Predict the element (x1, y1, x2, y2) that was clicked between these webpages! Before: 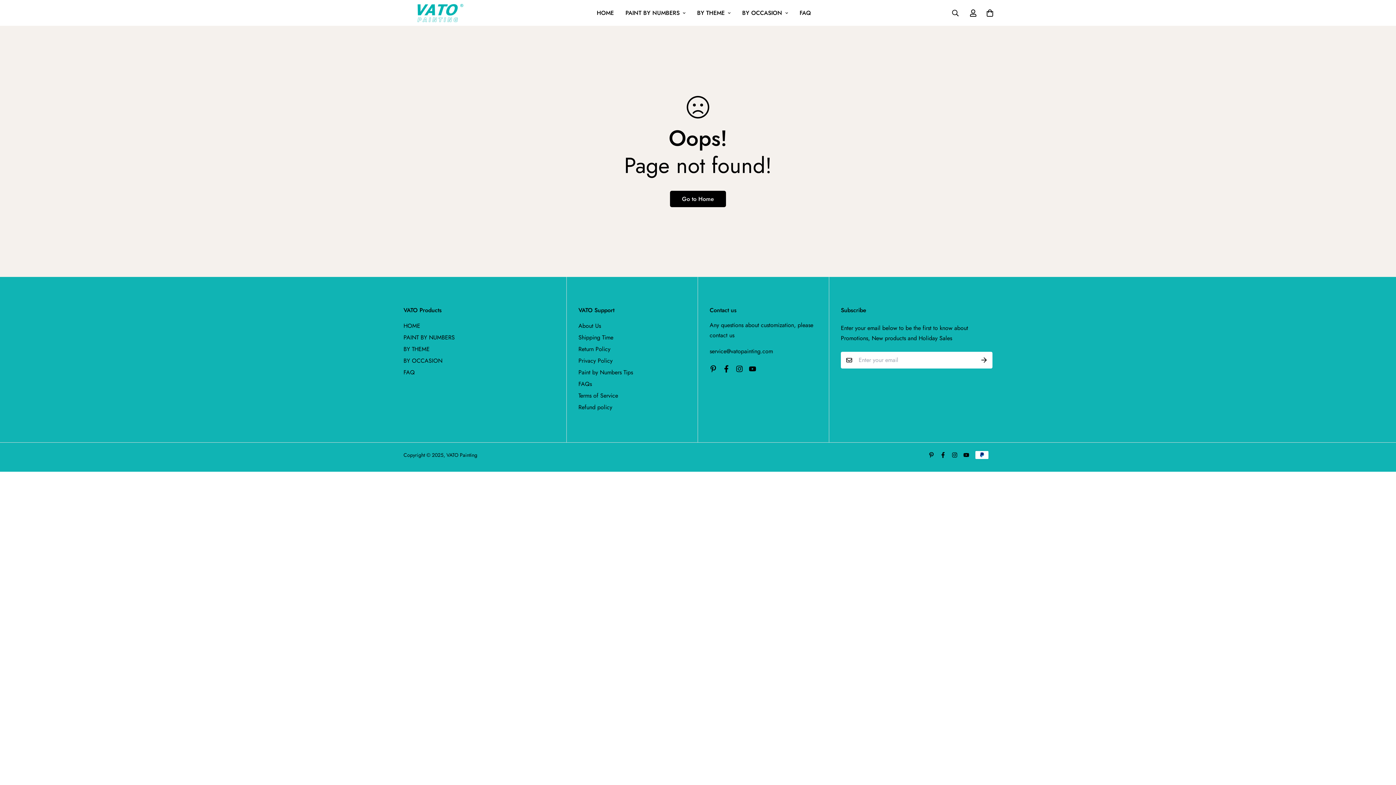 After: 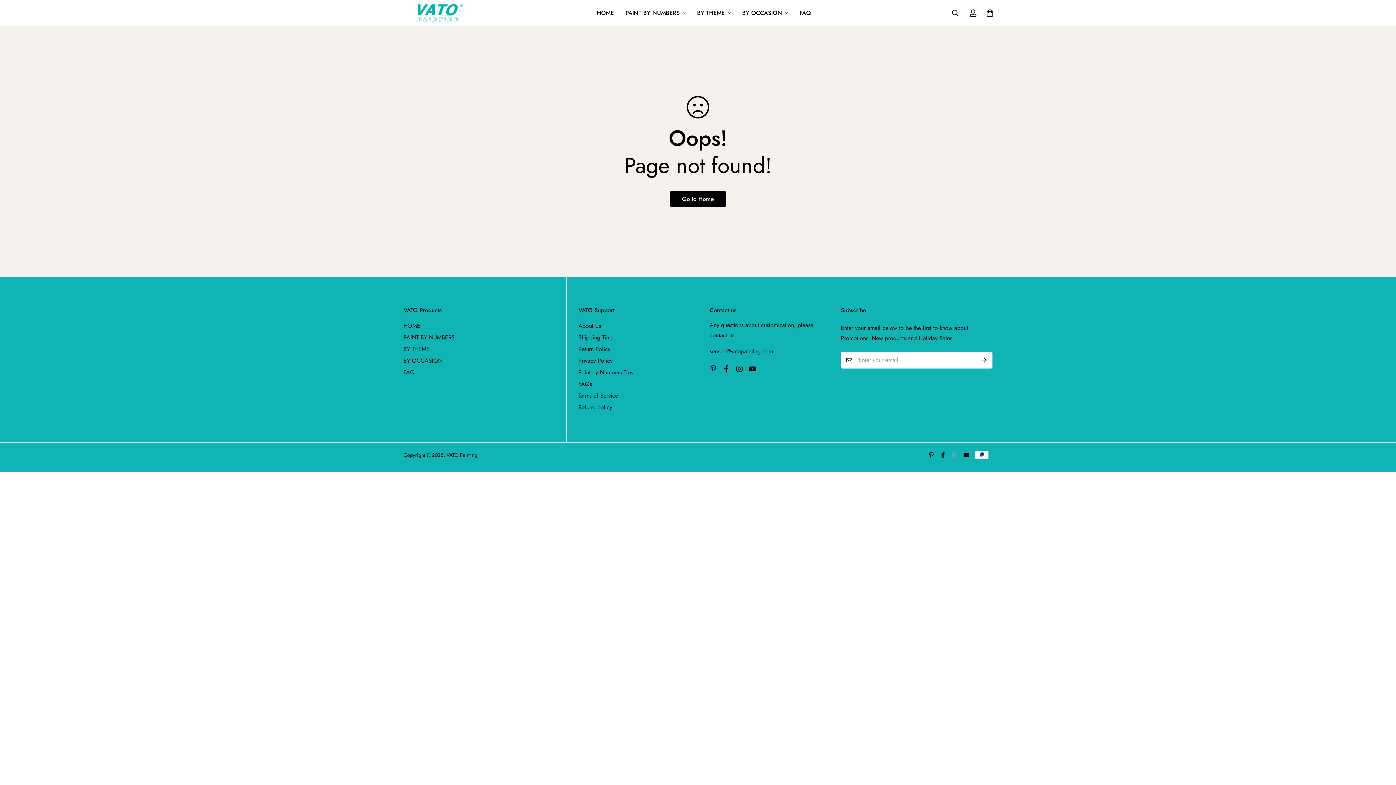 Action: bbox: (949, 452, 960, 458)